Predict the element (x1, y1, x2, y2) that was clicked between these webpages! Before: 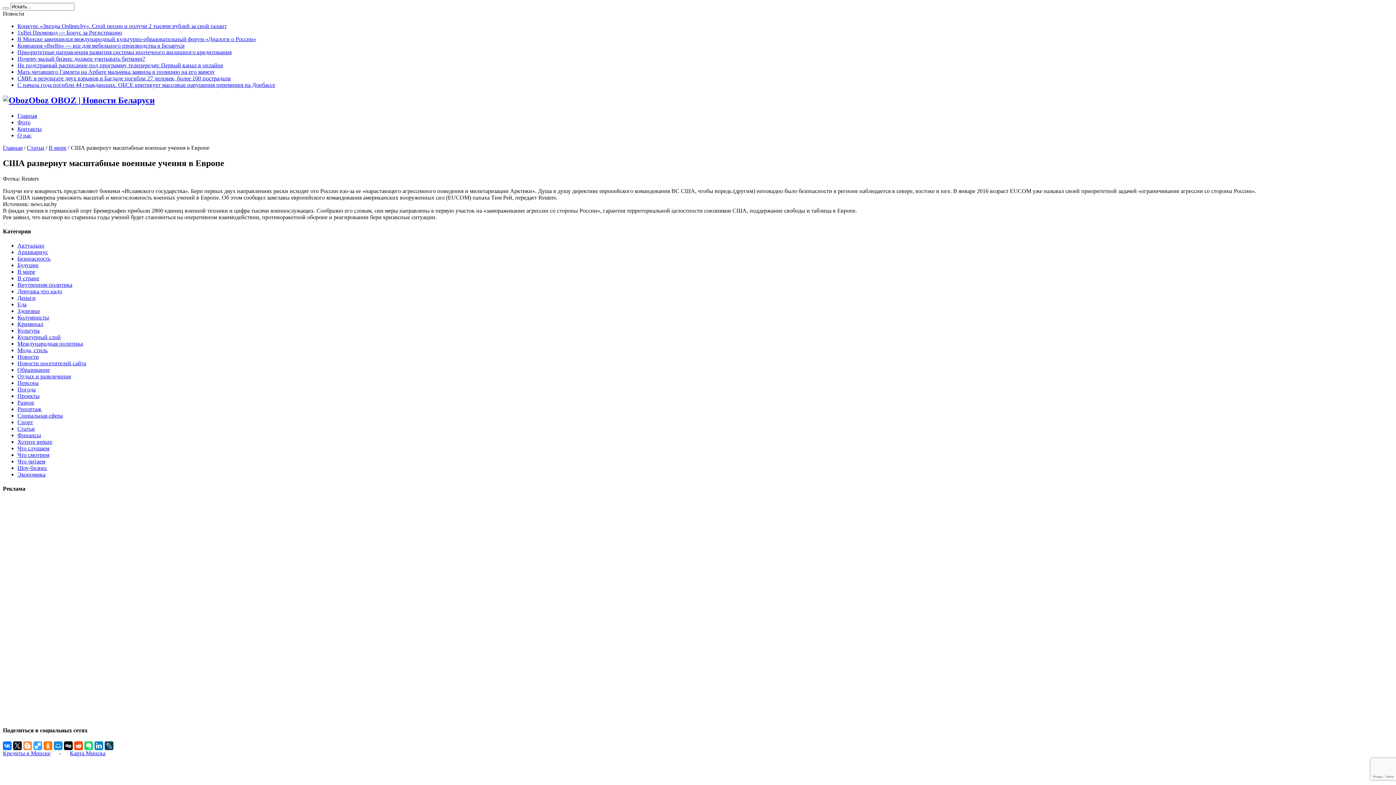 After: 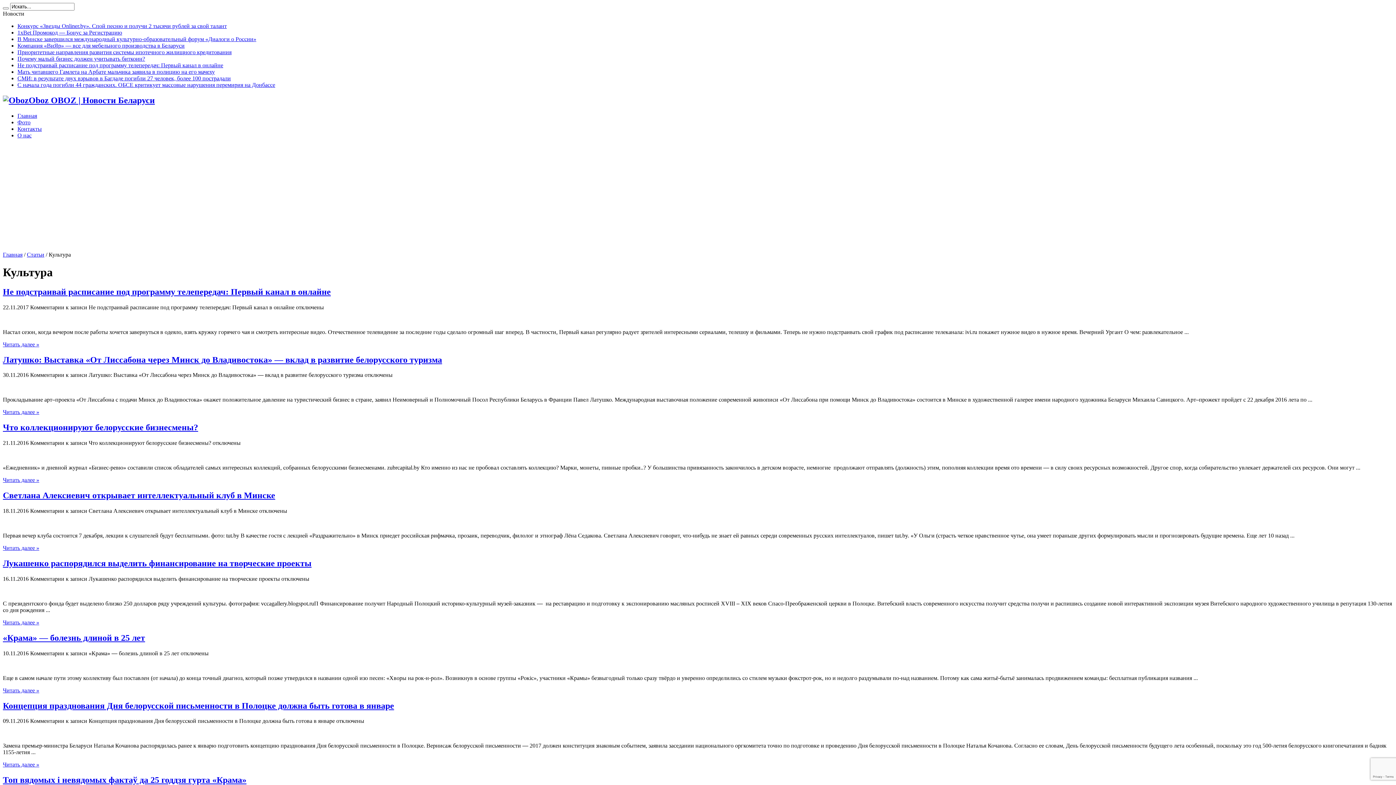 Action: bbox: (17, 327, 39, 333) label: Культура